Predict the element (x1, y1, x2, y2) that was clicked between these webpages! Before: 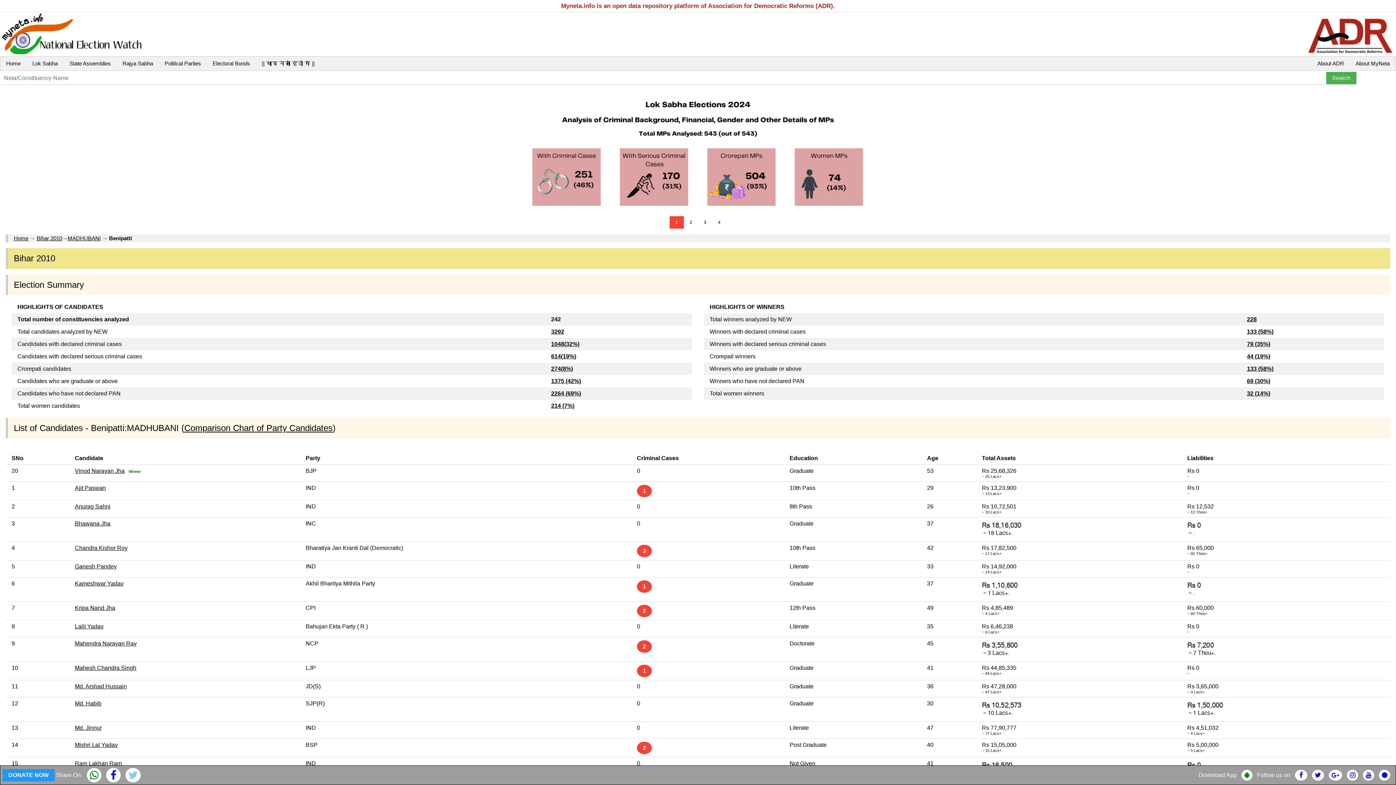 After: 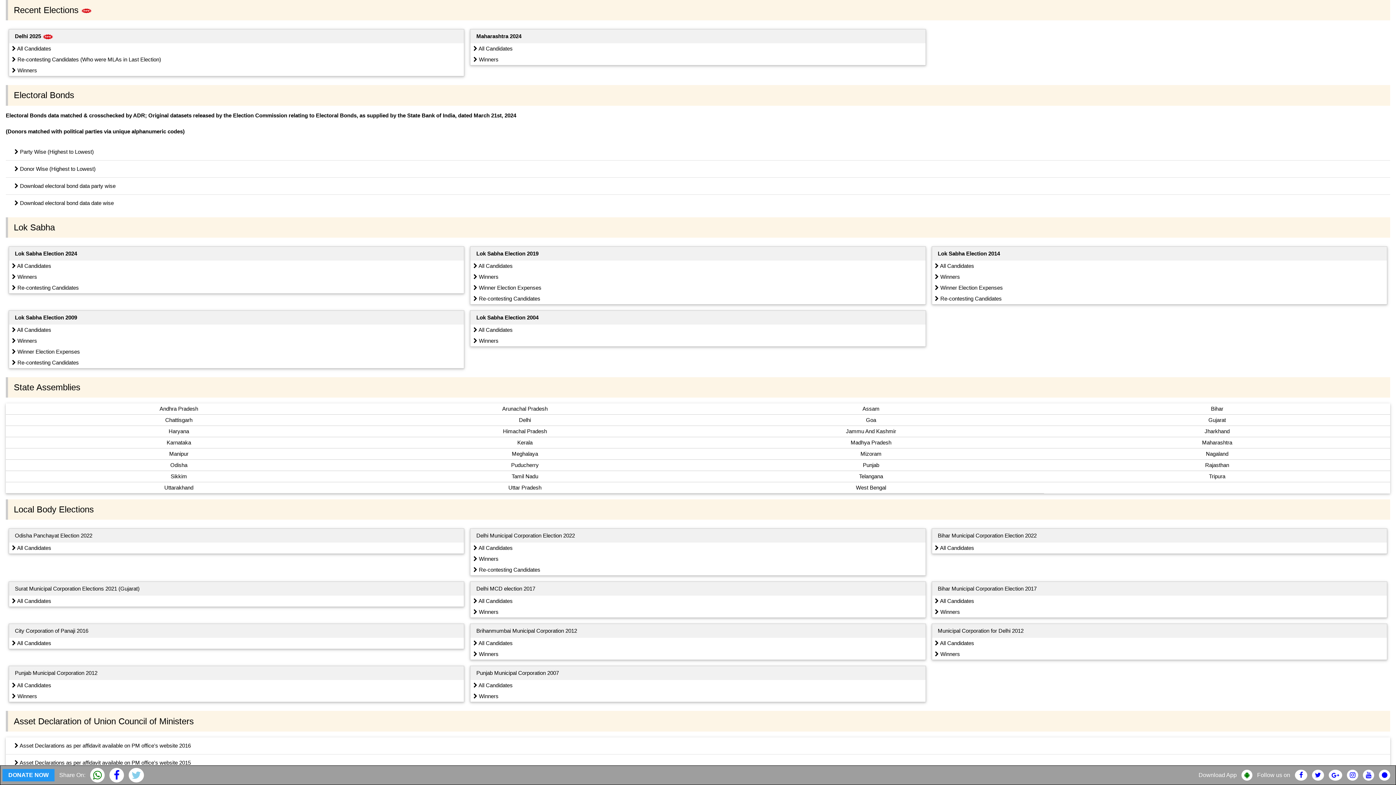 Action: bbox: (26, 56, 63, 70) label: Lok Sabha